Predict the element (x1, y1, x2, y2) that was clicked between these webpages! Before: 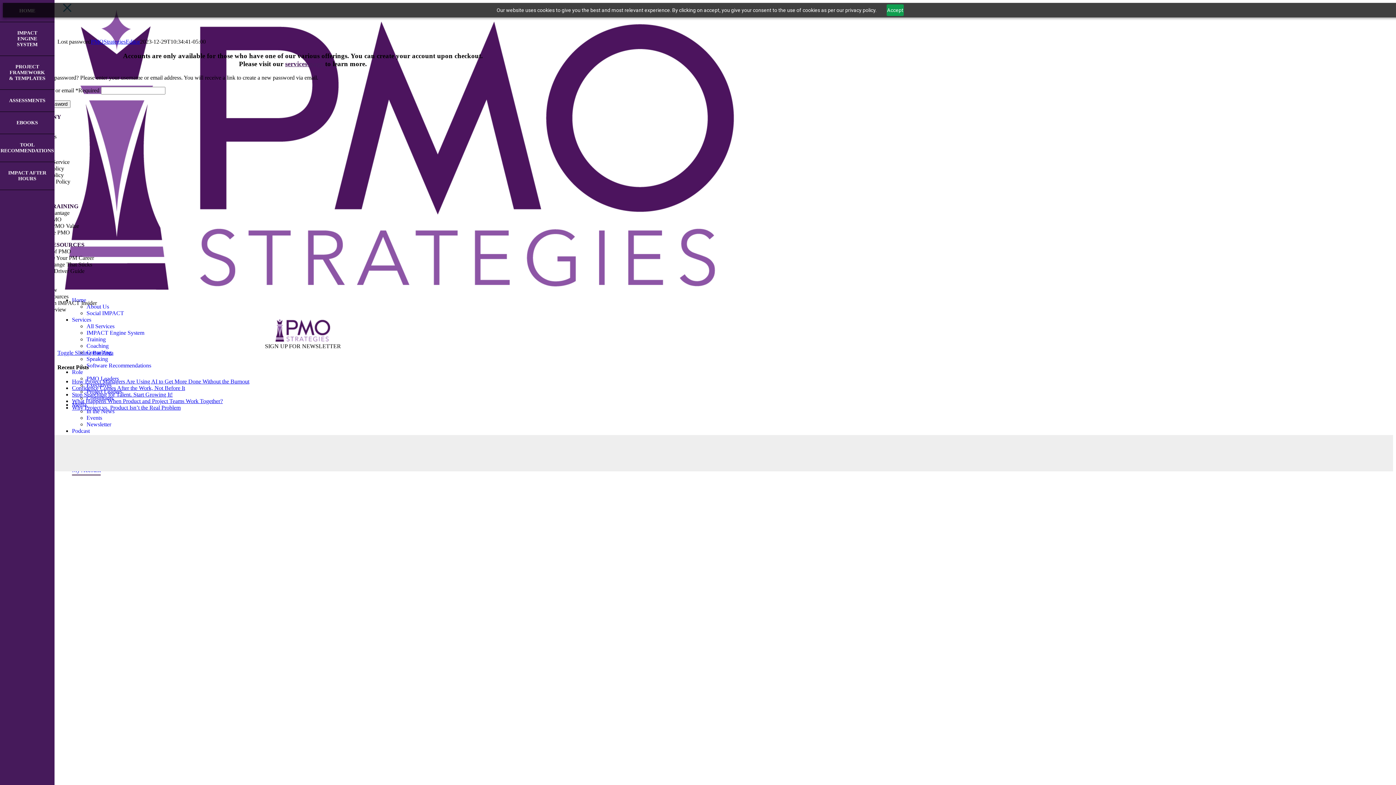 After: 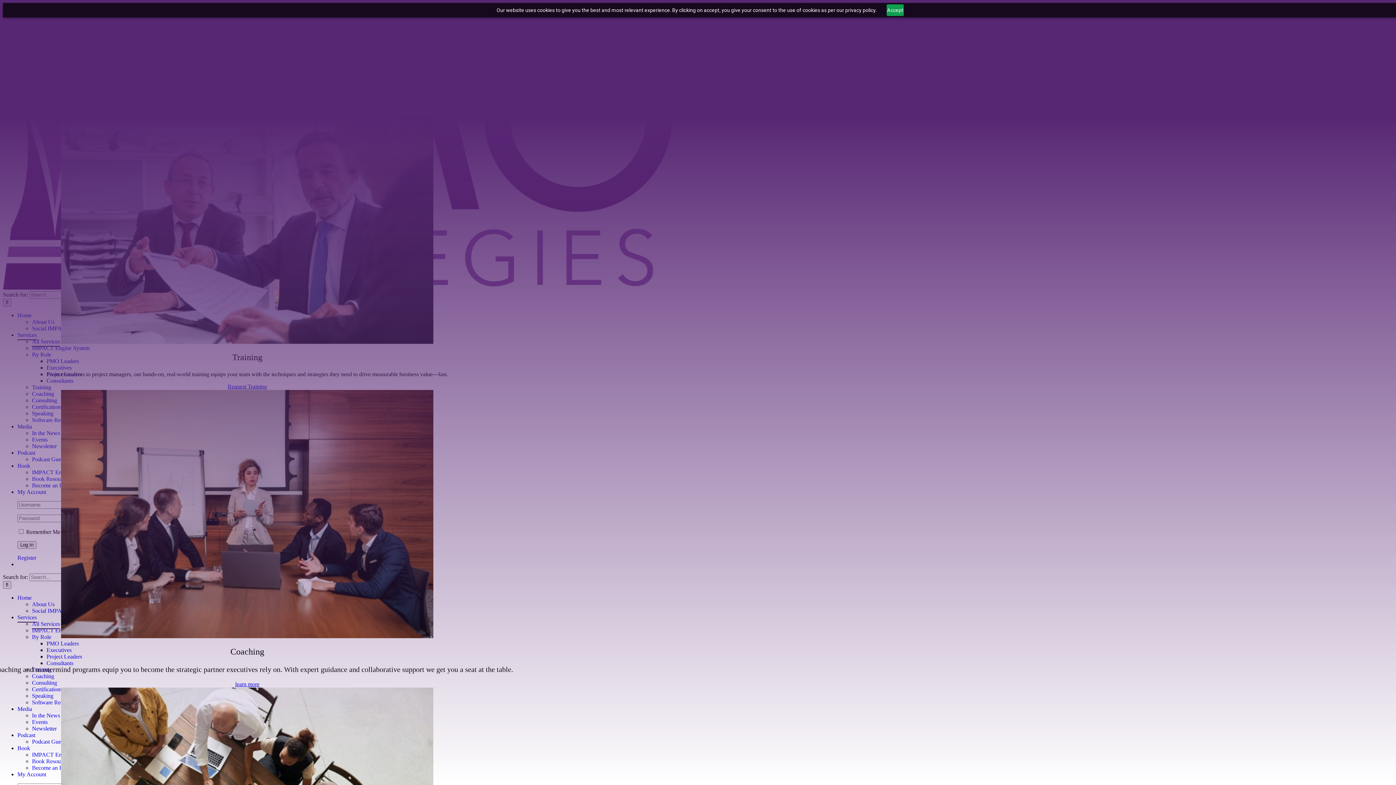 Action: label: All Services bbox: (86, 321, 114, 331)